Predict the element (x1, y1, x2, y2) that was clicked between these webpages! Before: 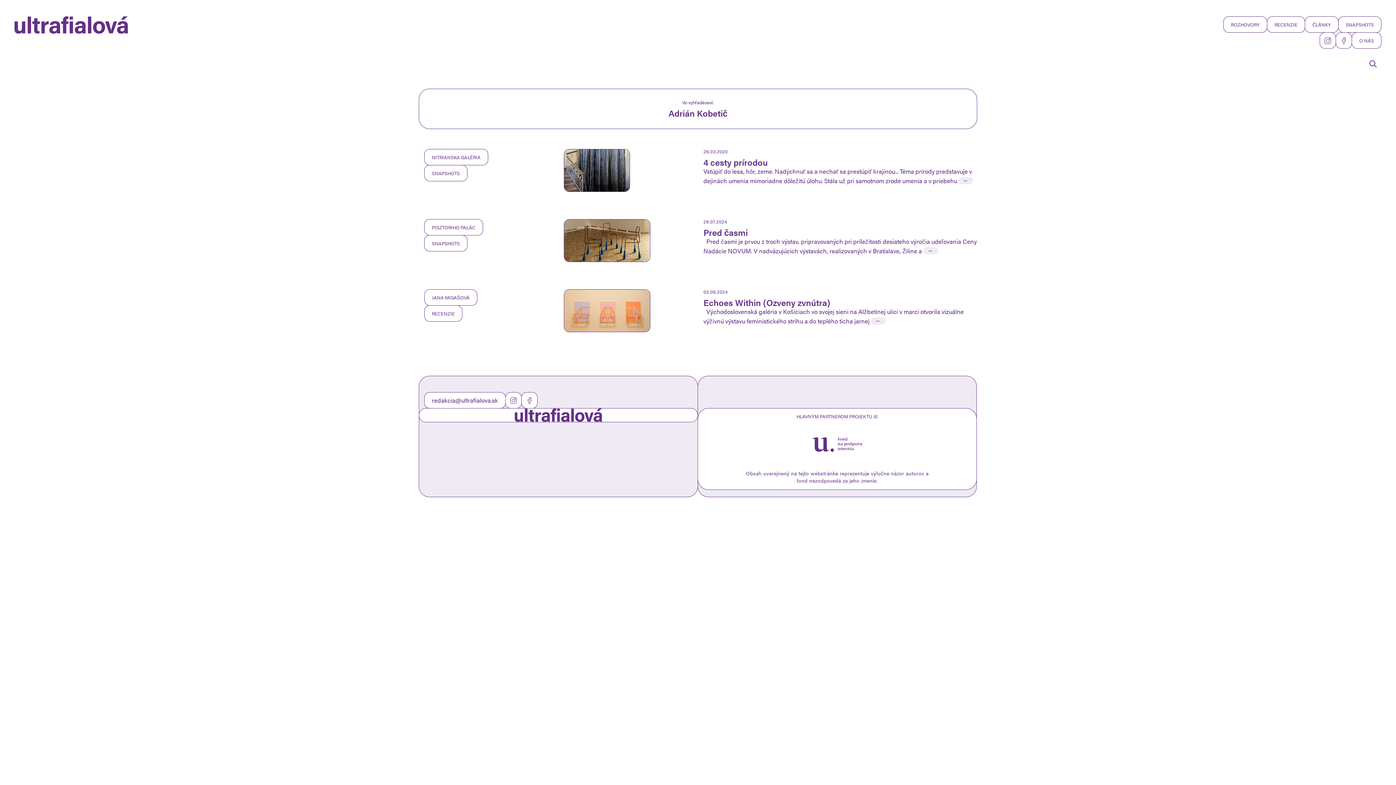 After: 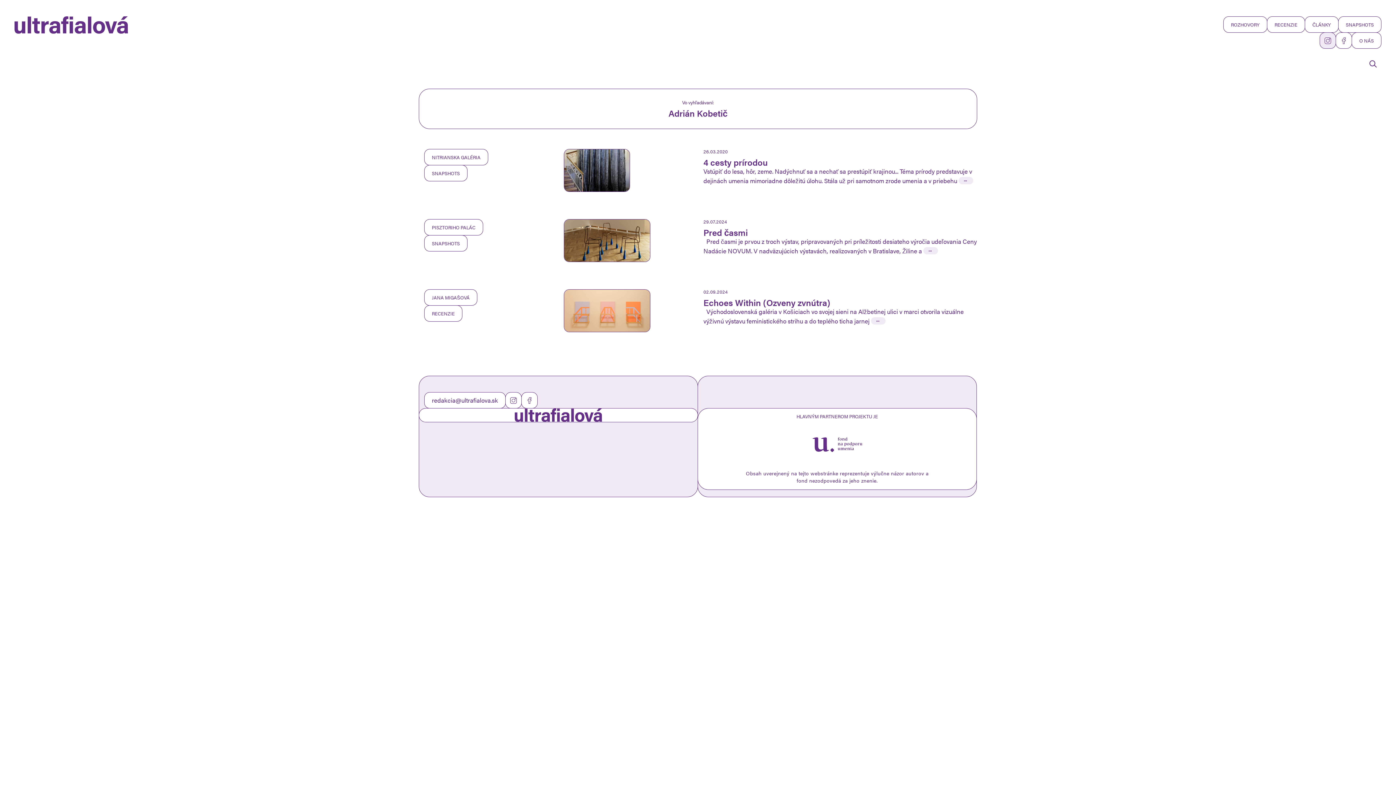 Action: bbox: (1320, 32, 1336, 48)